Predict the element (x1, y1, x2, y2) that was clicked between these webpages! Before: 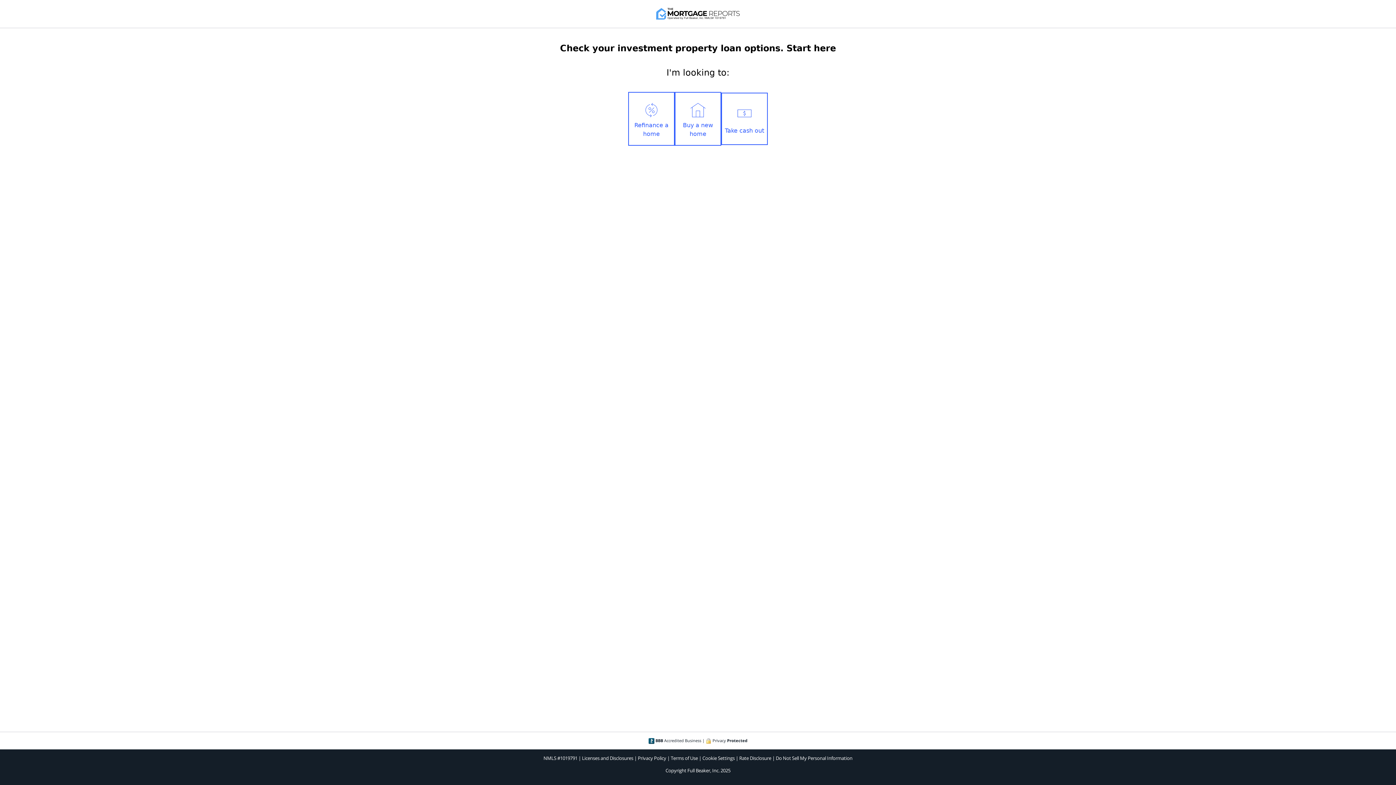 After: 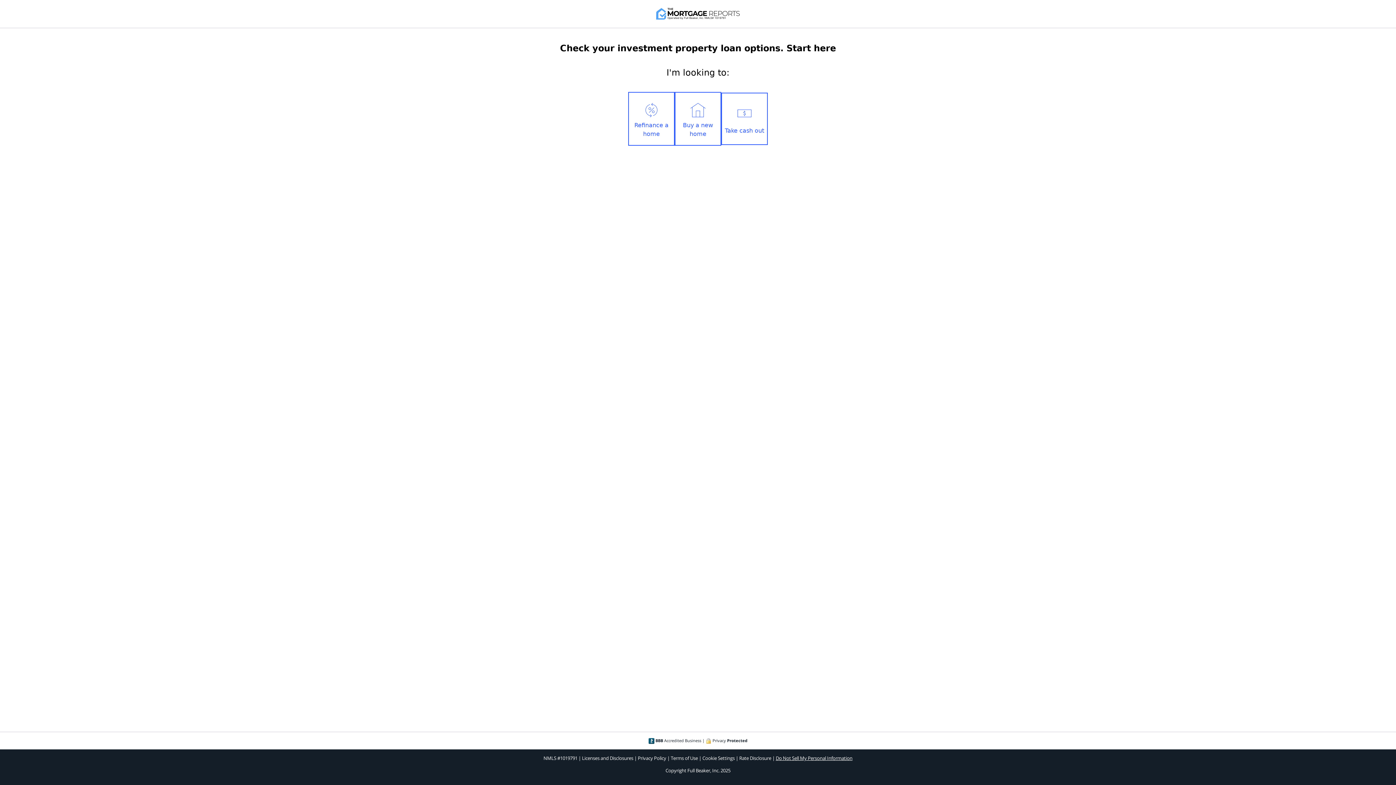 Action: label: Do Not Sell My Personal Information bbox: (775, 755, 852, 761)